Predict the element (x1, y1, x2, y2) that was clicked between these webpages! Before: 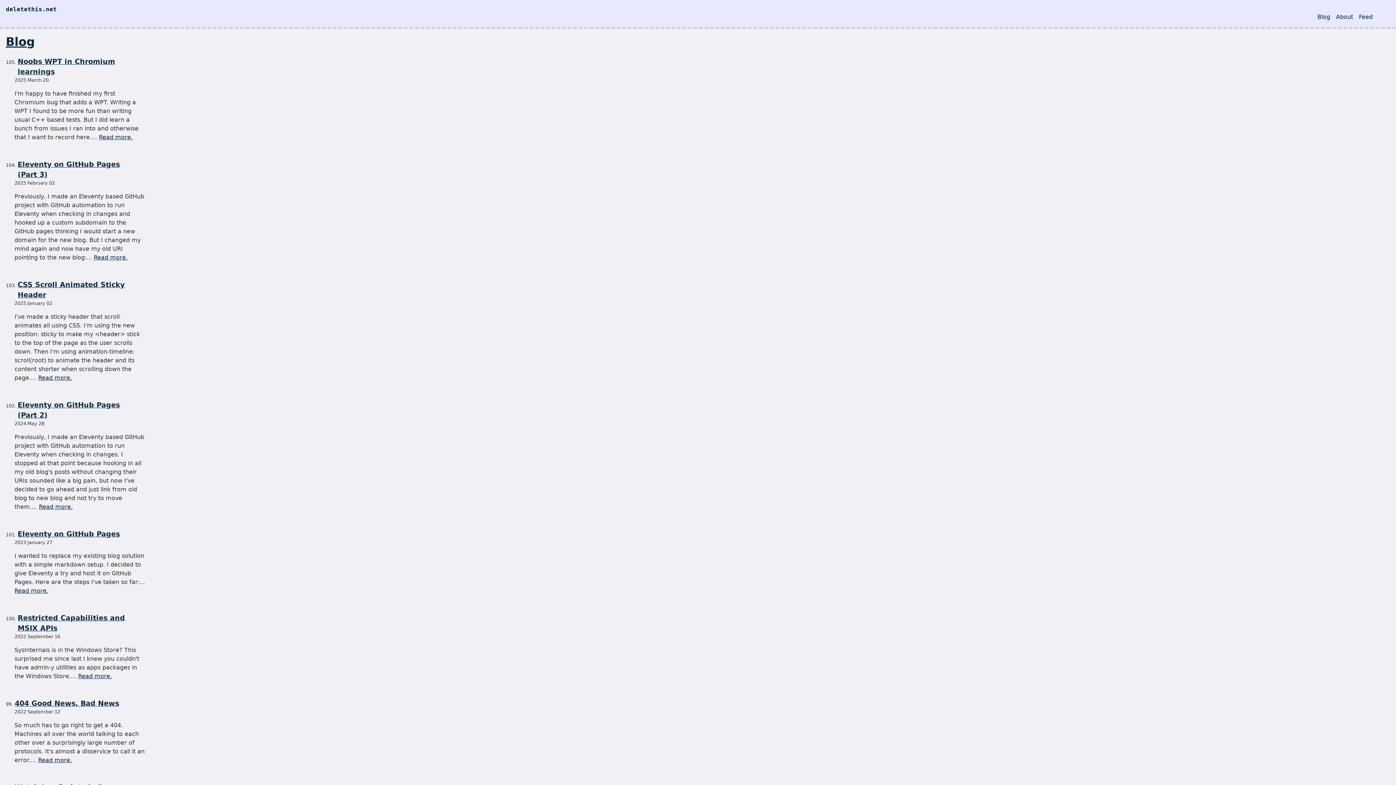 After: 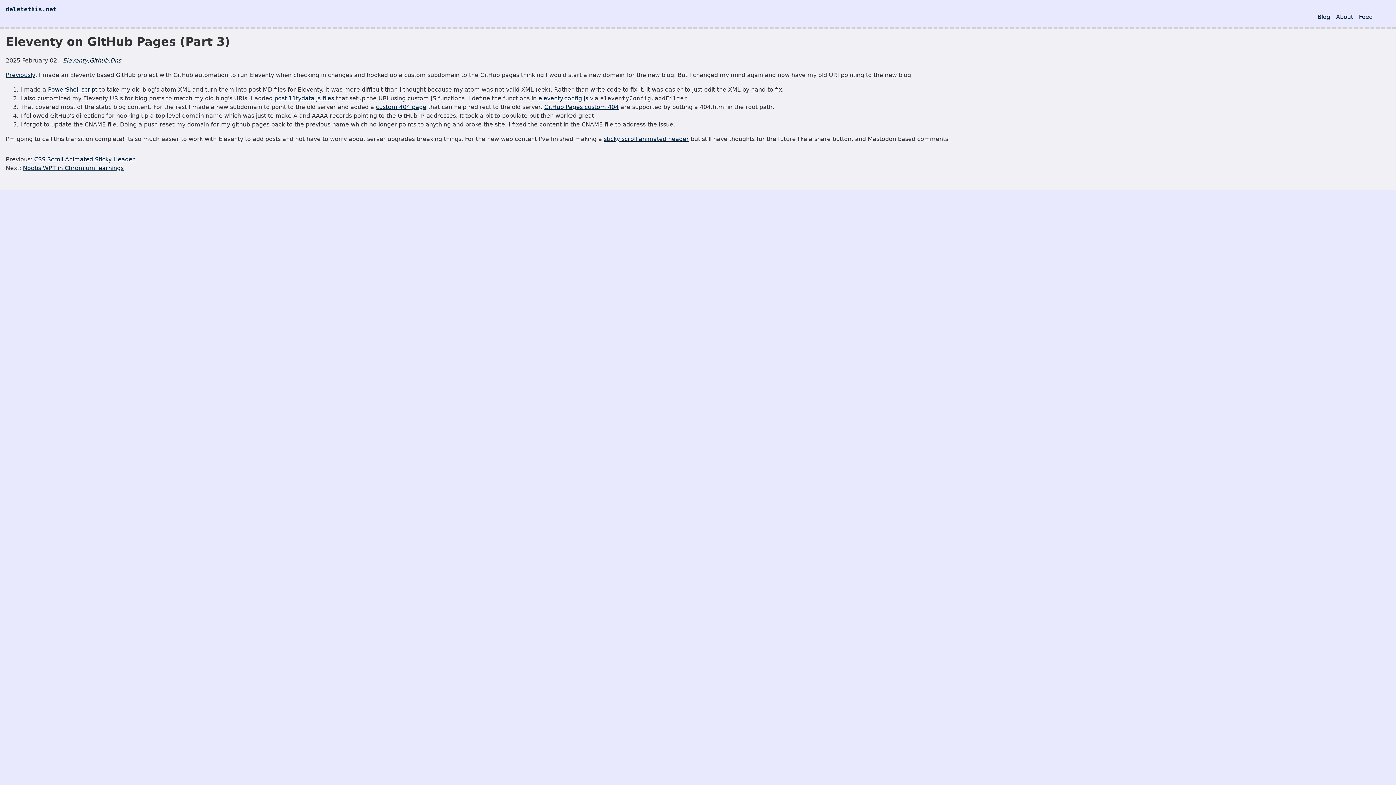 Action: bbox: (16, 159, 138, 179) label: Eleventy on GitHub Pages (Part 3)